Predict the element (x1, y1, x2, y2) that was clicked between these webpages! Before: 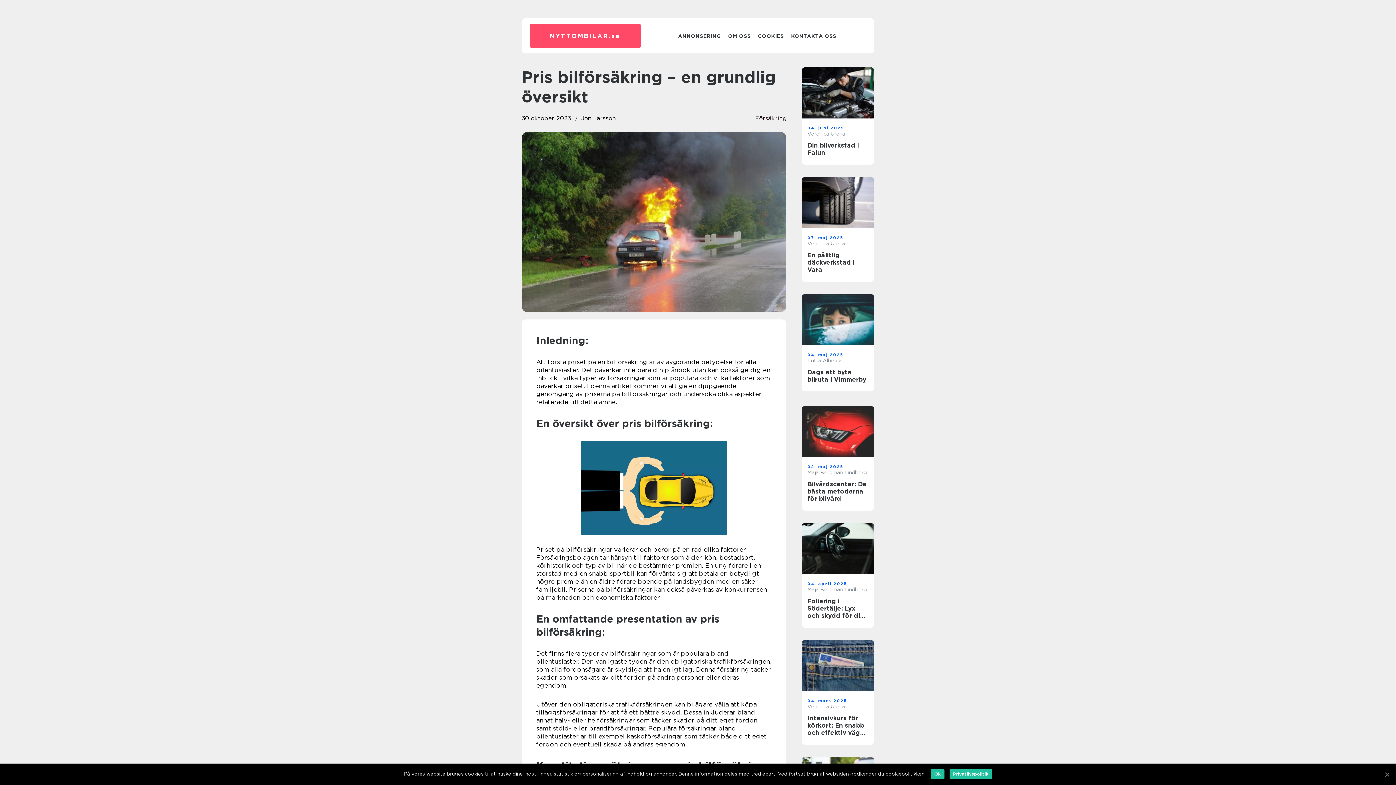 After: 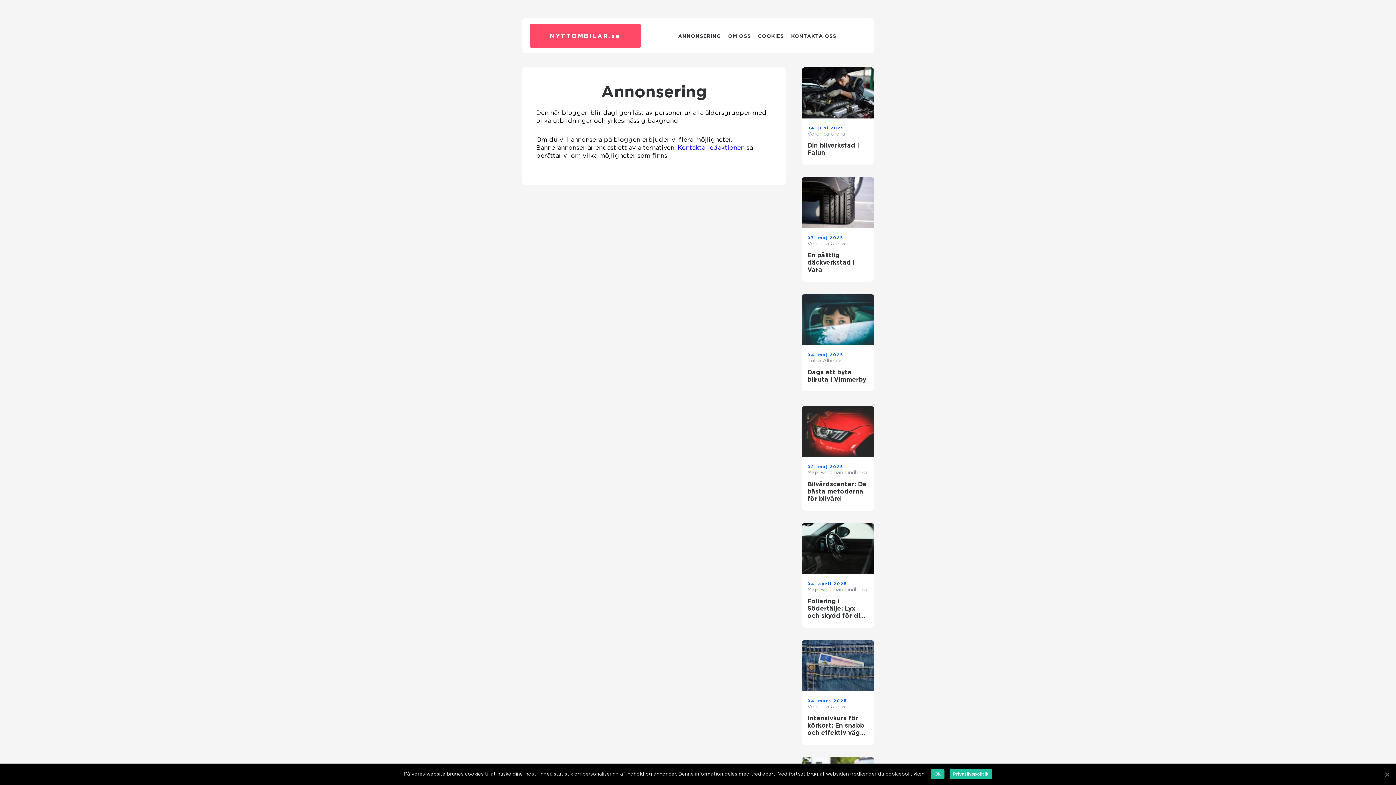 Action: bbox: (678, 33, 721, 38) label: ANNONSERING